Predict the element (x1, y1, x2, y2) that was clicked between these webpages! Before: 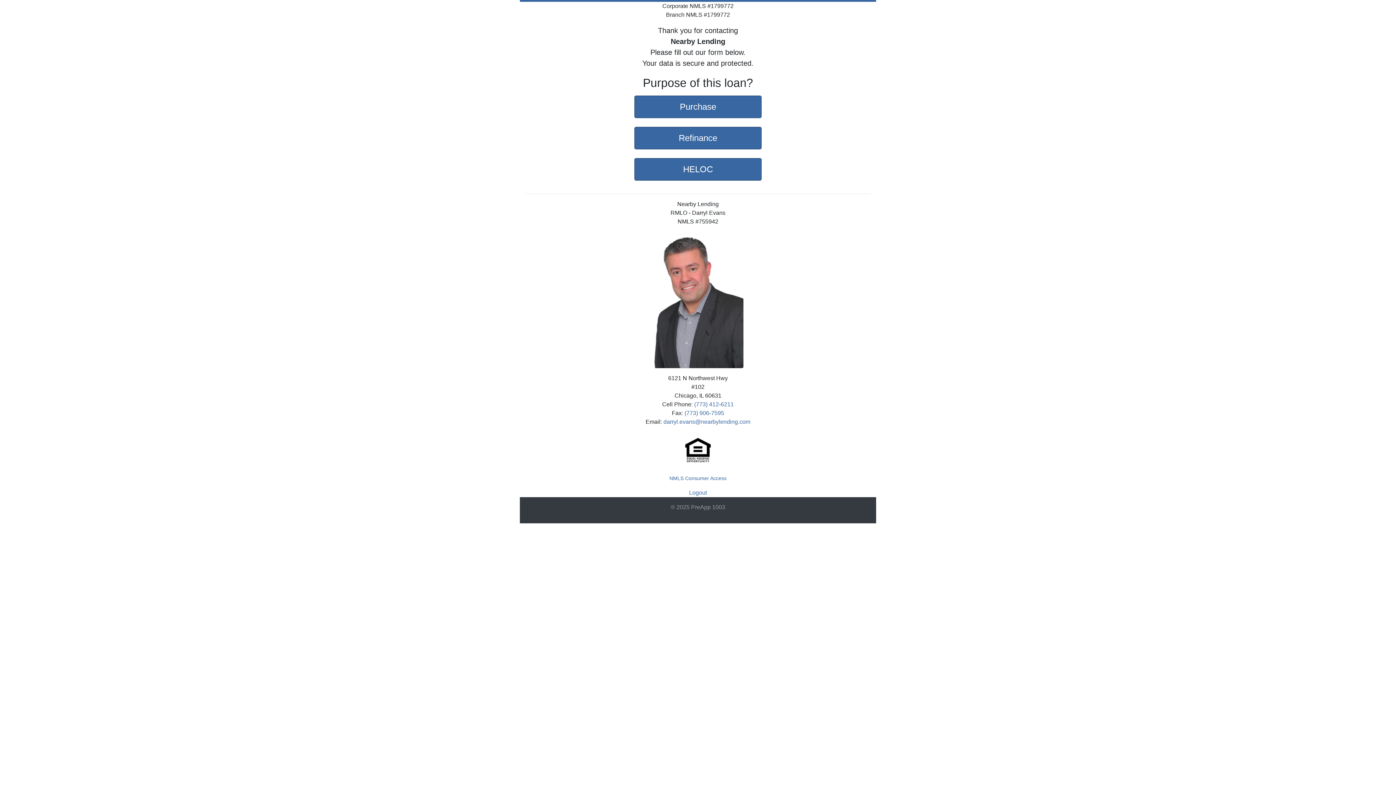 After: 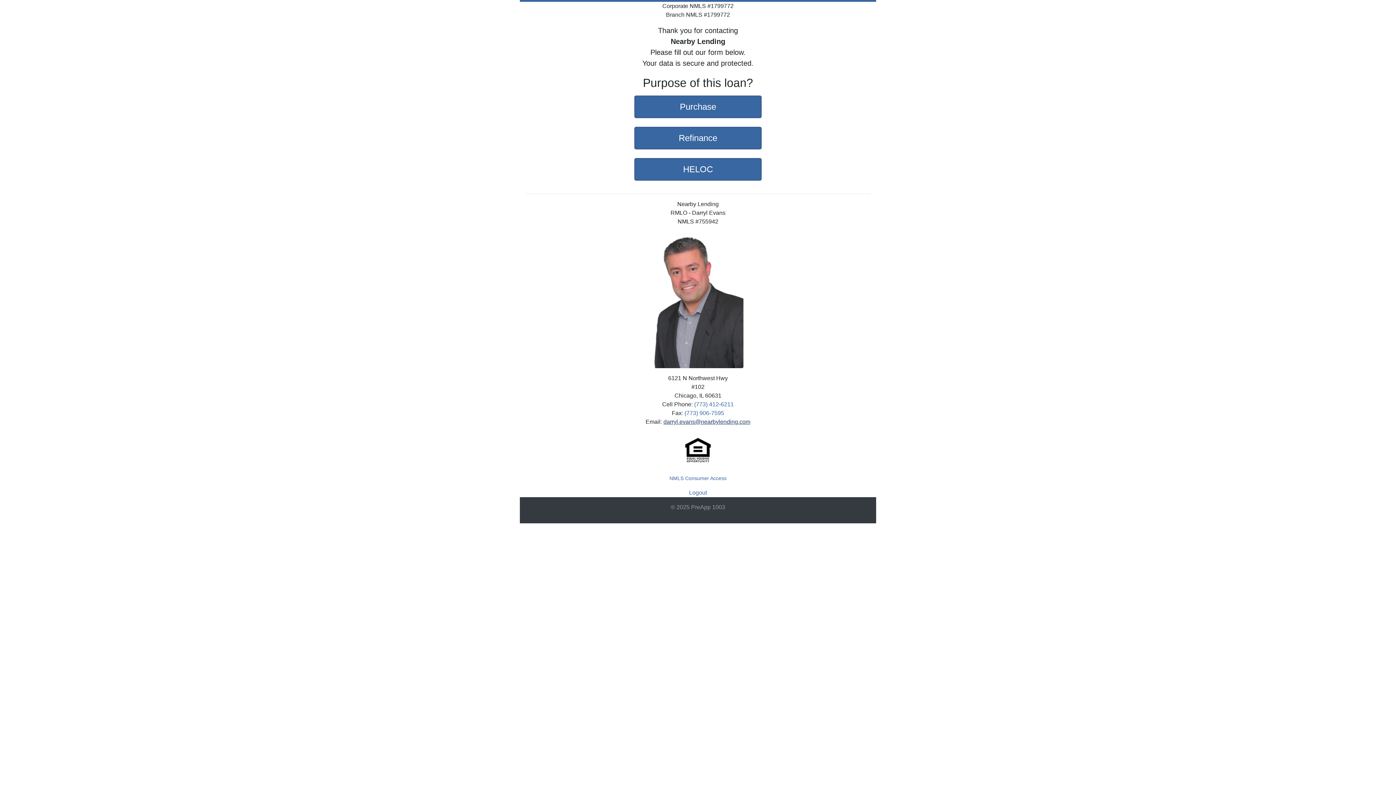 Action: bbox: (663, 418, 750, 425) label: darryl.evans@nearbylending.com